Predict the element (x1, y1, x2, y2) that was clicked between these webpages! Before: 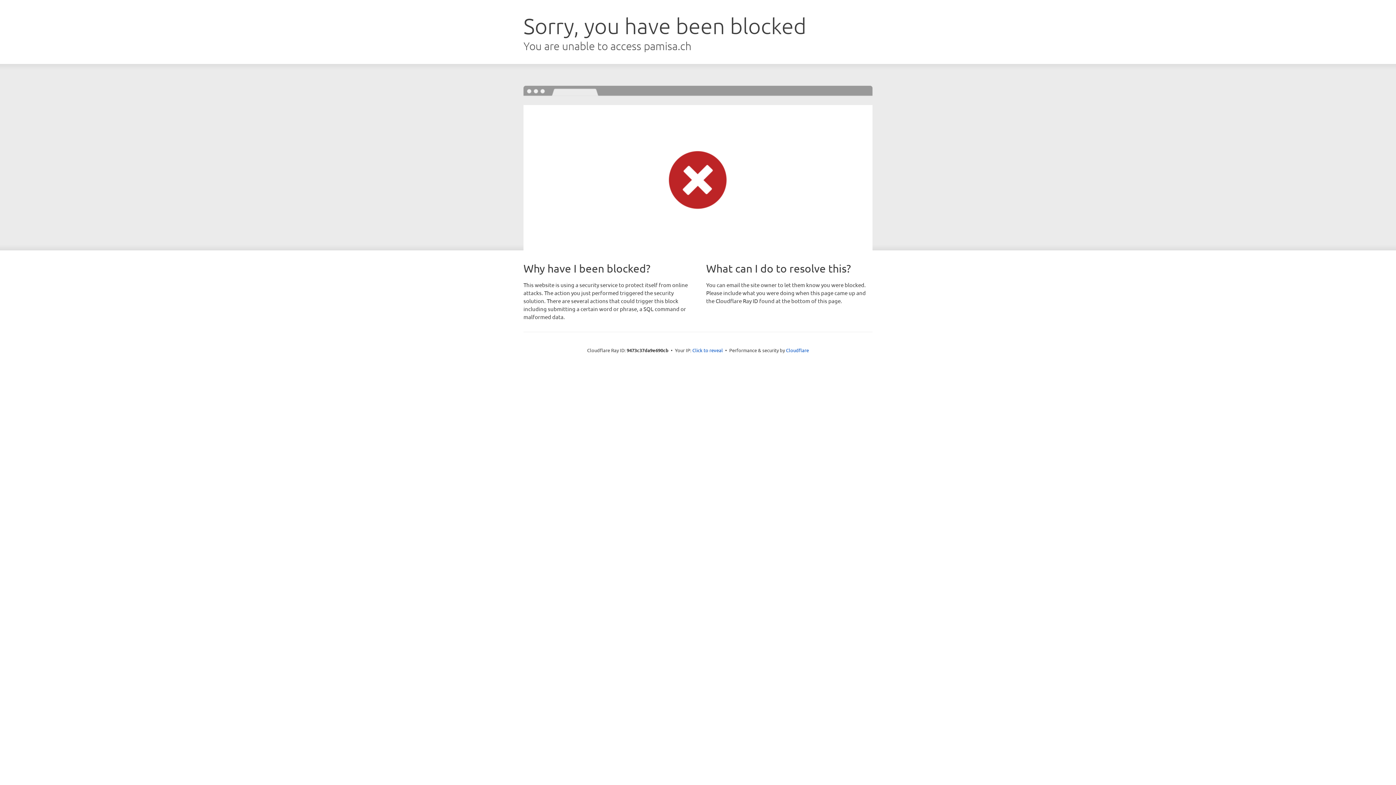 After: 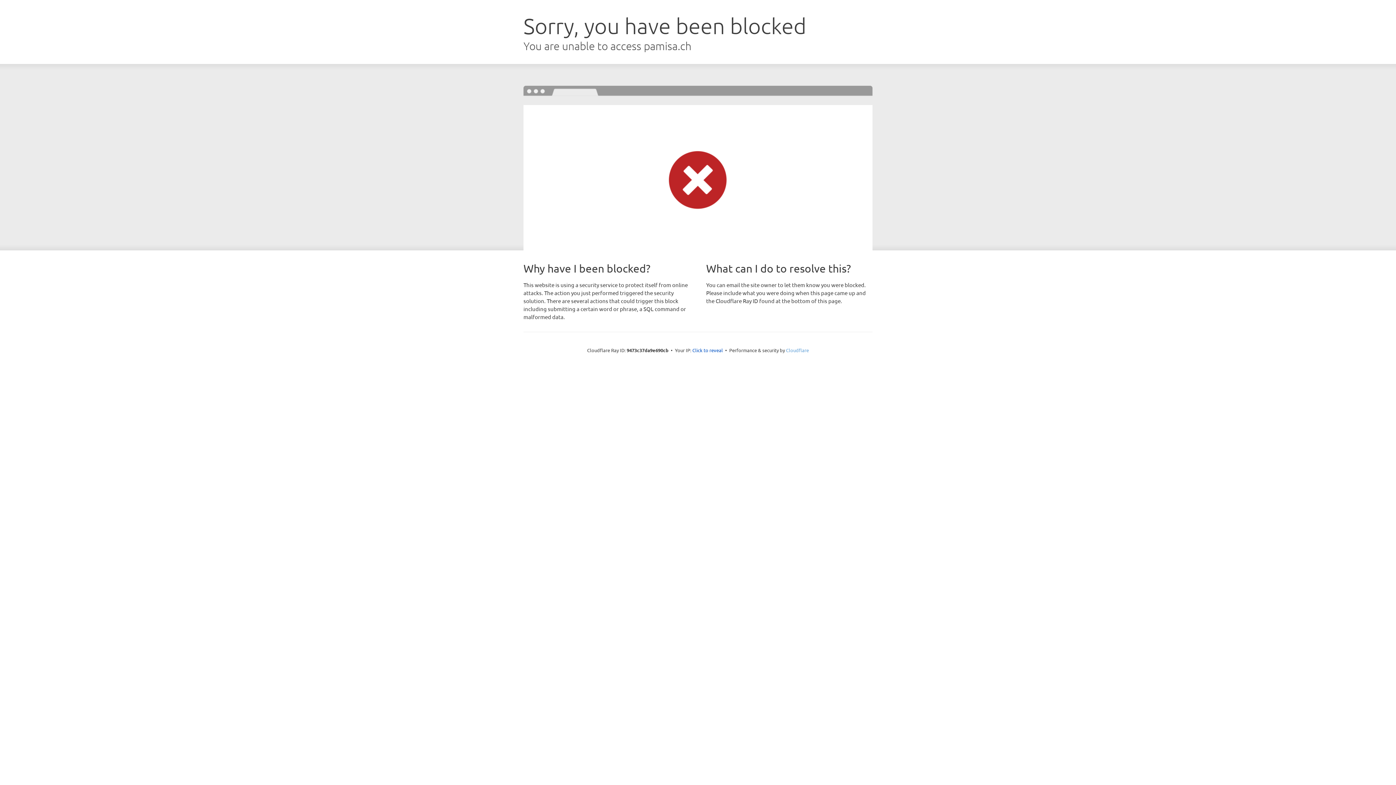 Action: bbox: (786, 347, 809, 353) label: Cloudflare